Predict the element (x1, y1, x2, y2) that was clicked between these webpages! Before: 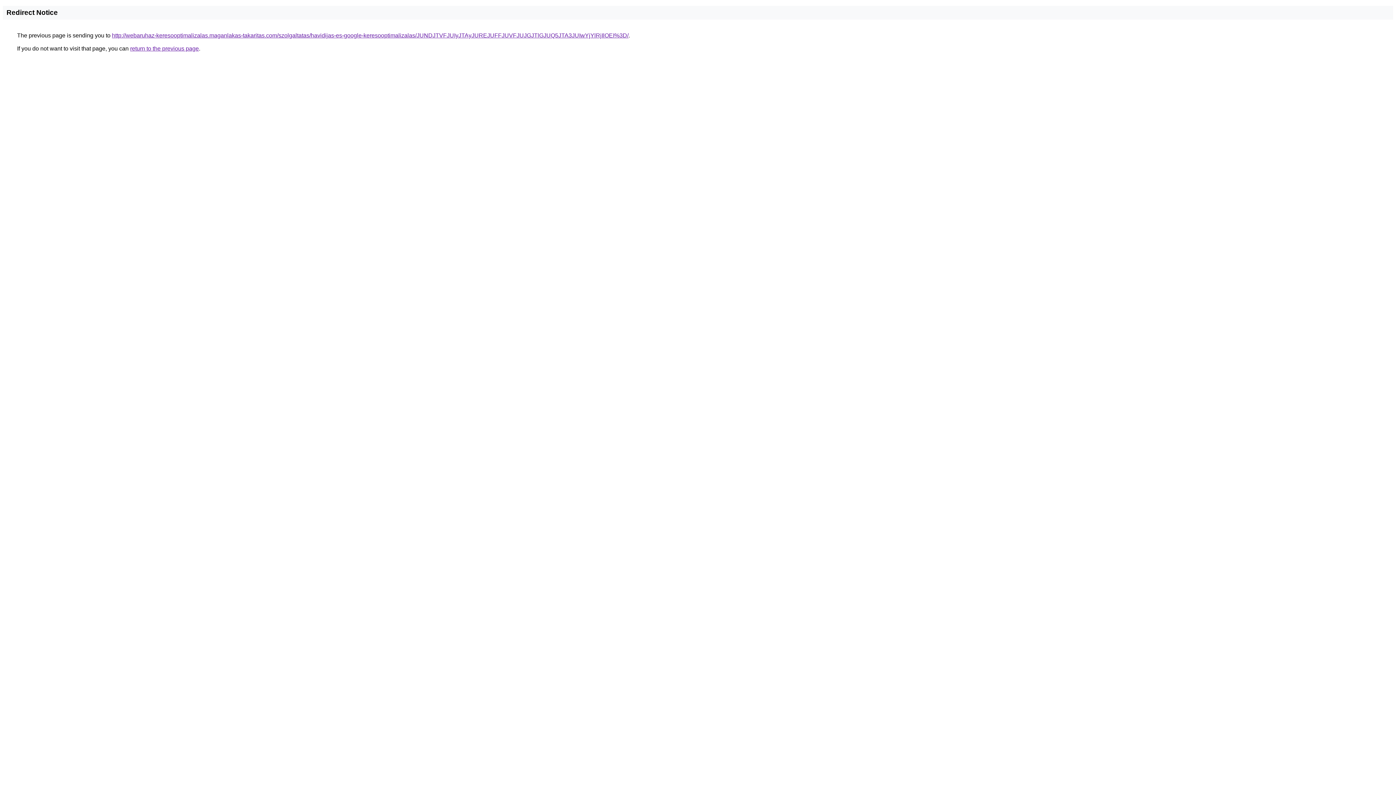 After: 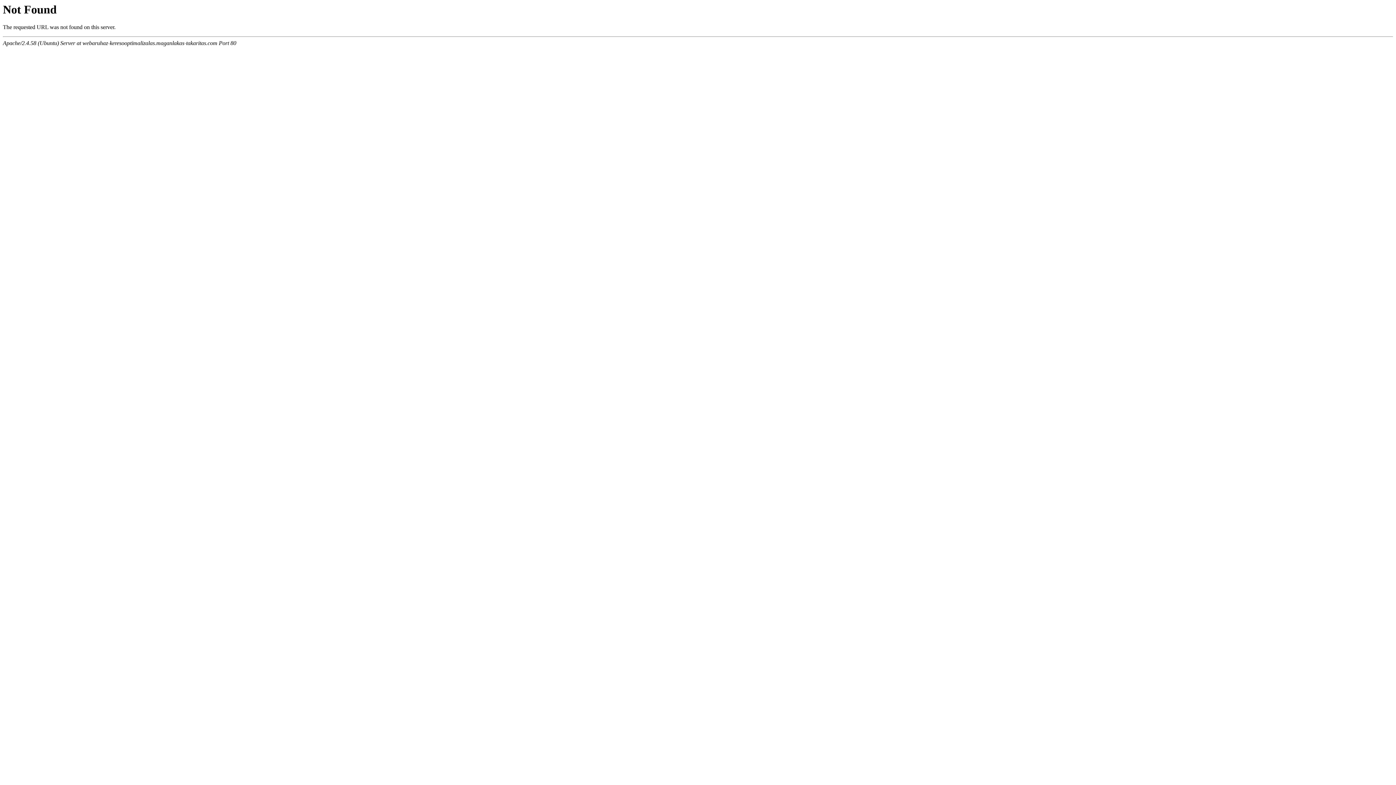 Action: label: http://webaruhaz-keresooptimalizalas.maganlakas-takaritas.com/szolgaltatas/havidijas-es-google-keresooptimalizalas/JUNDJTVFJUIyJTAyJUREJUFFJUVFJUJGJTlGJUQ5JTA3JUIwYjYlRjIlOEI%3D/ bbox: (112, 32, 628, 38)